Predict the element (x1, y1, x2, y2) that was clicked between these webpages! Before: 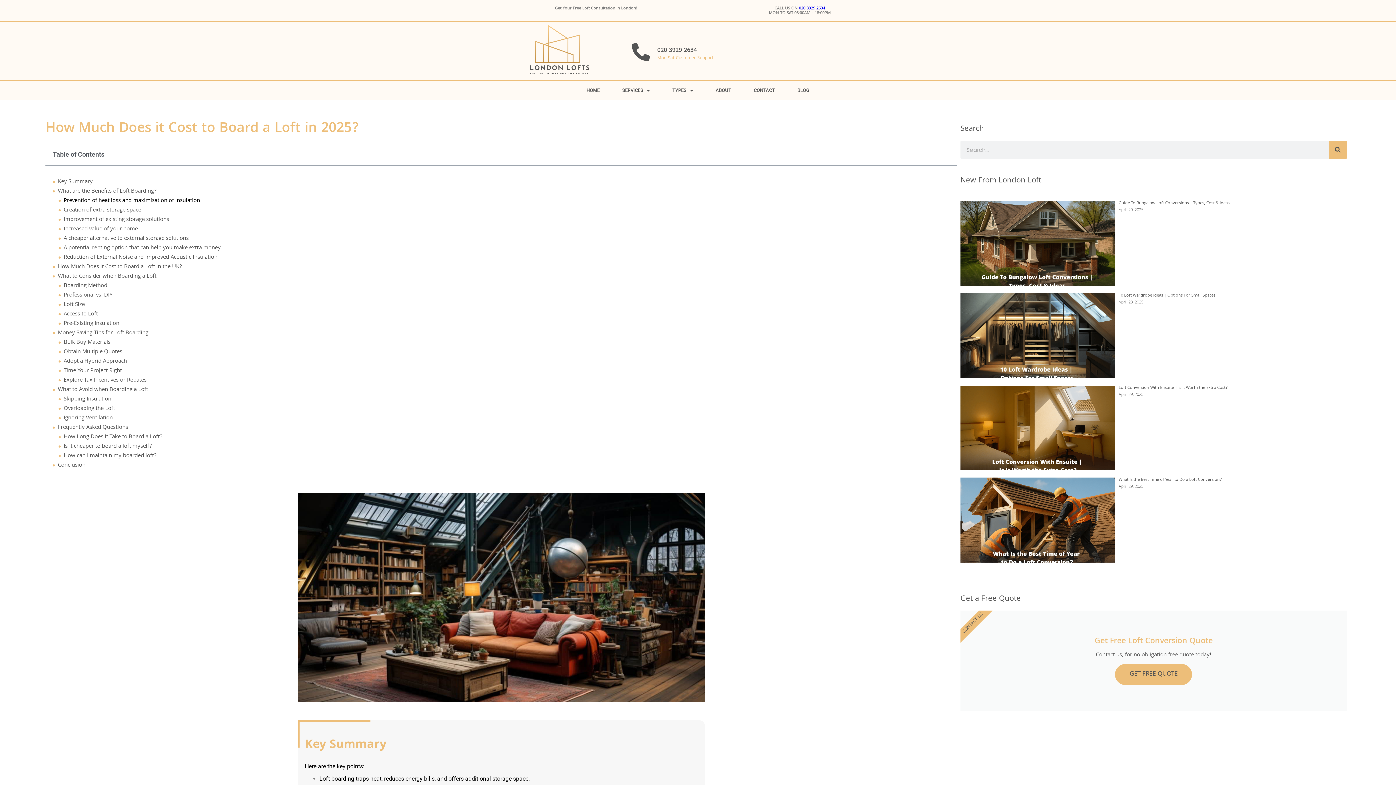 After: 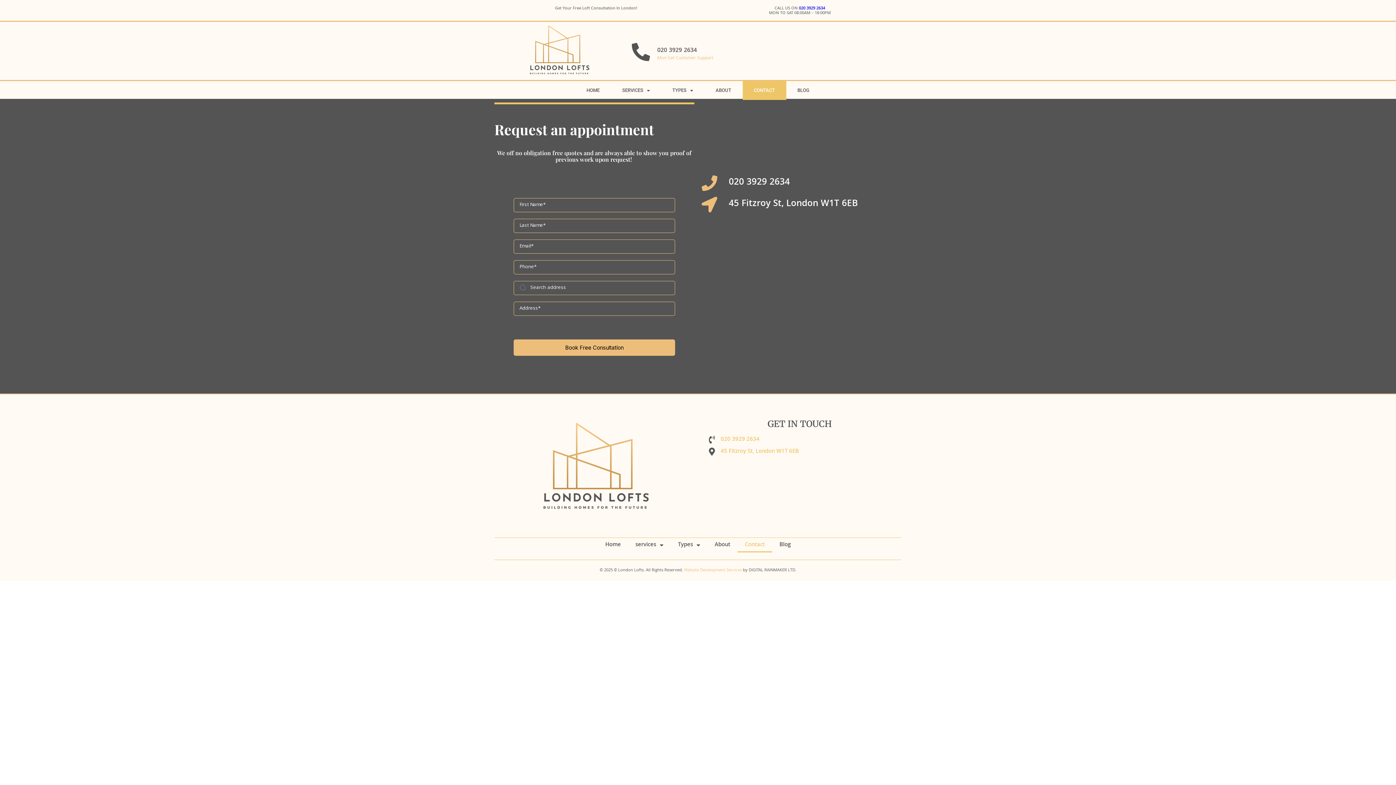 Action: label: CONTACT bbox: (742, 81, 786, 100)